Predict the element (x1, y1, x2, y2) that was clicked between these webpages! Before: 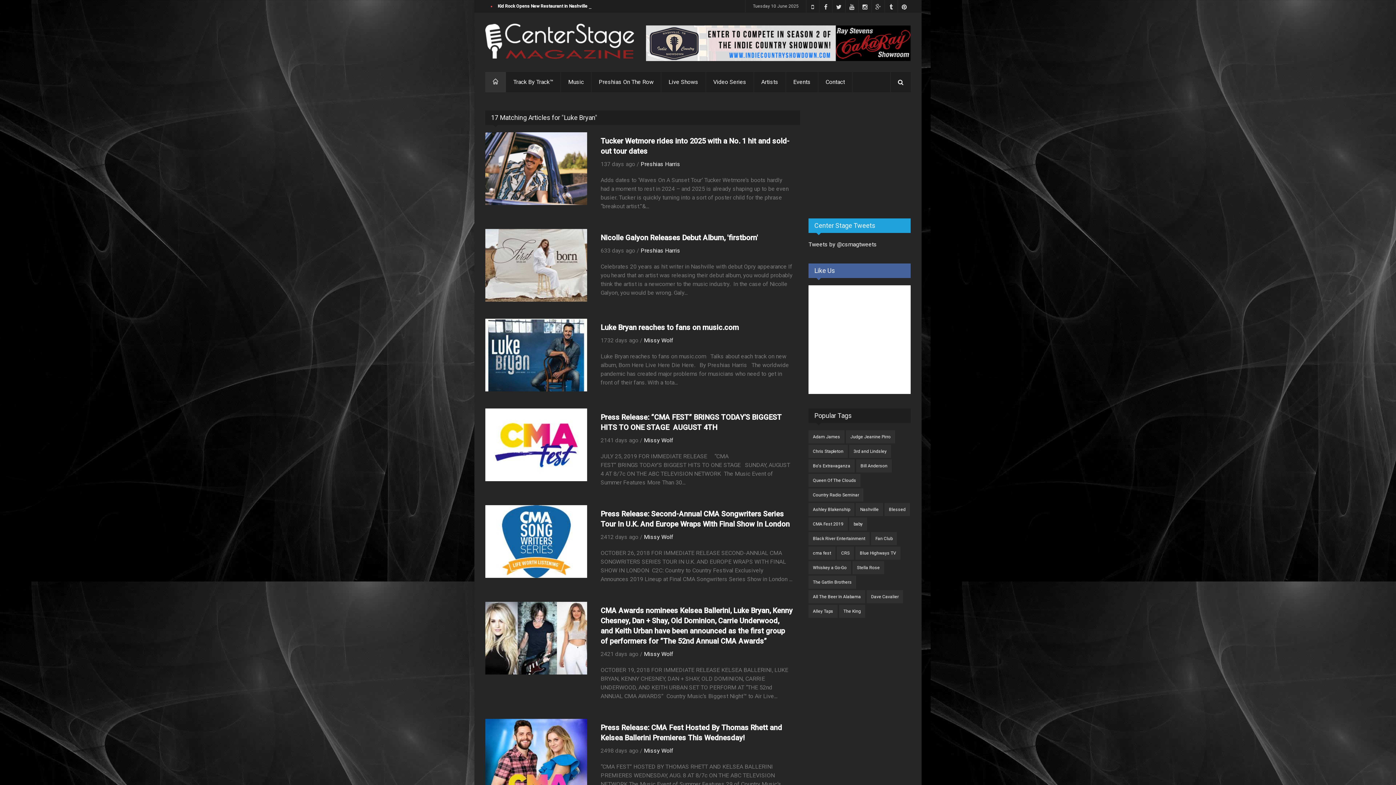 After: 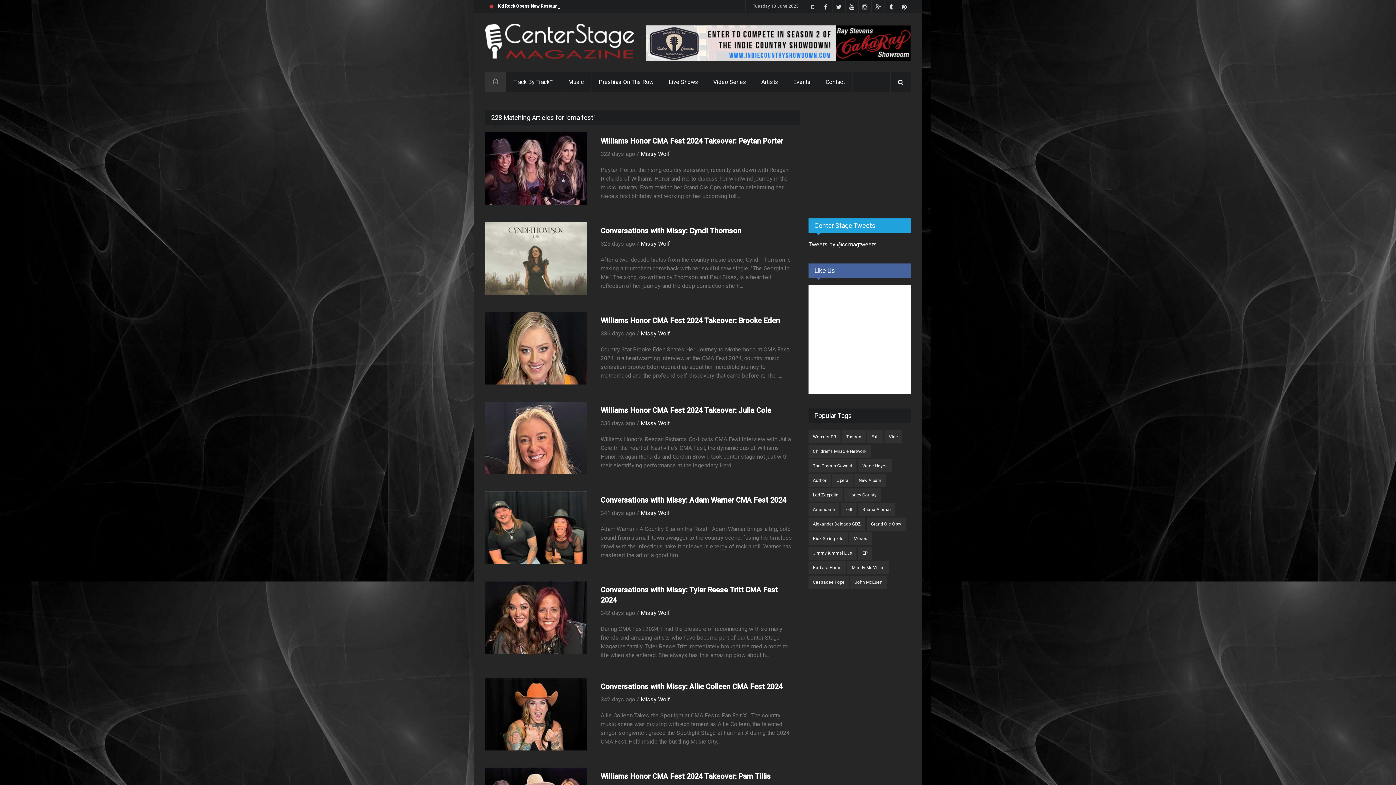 Action: label: cma fest bbox: (808, 546, 835, 560)